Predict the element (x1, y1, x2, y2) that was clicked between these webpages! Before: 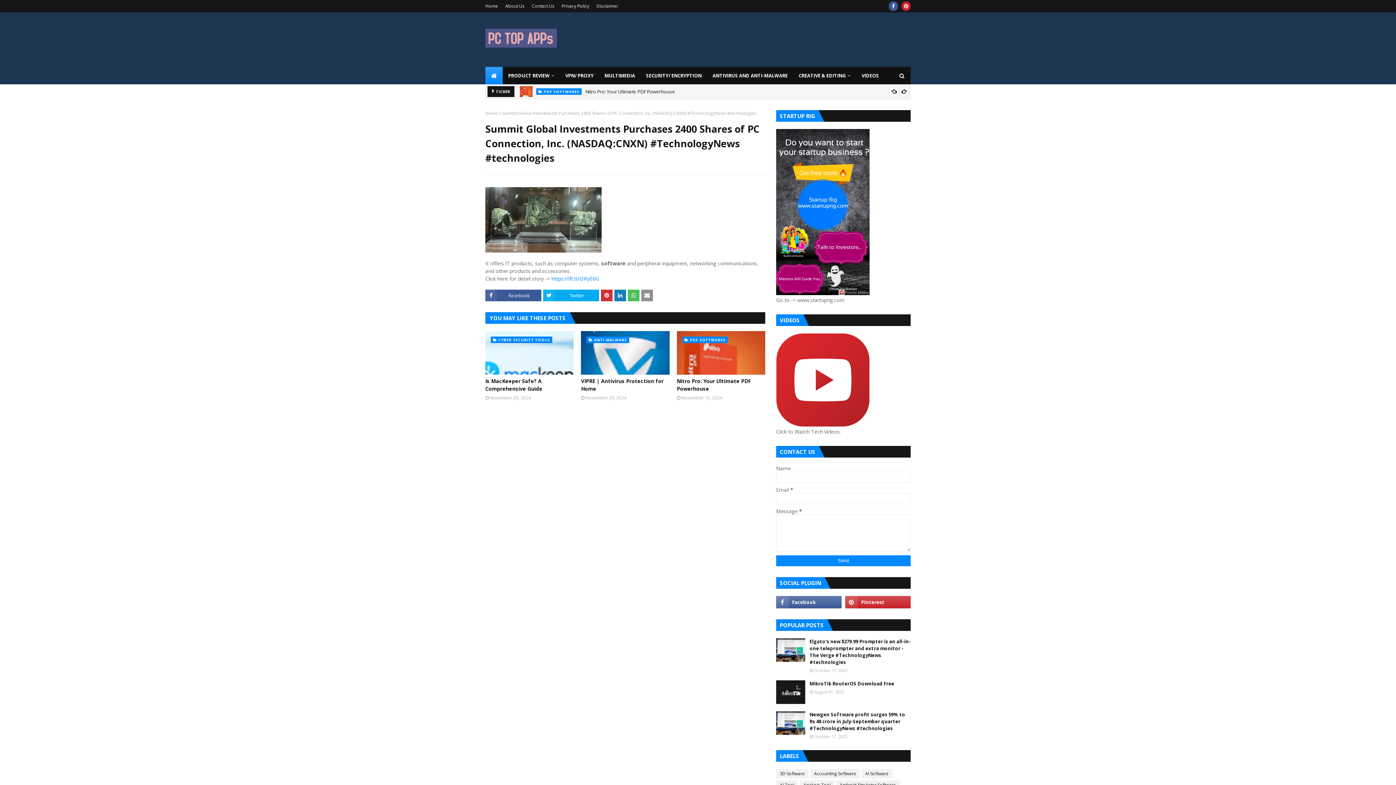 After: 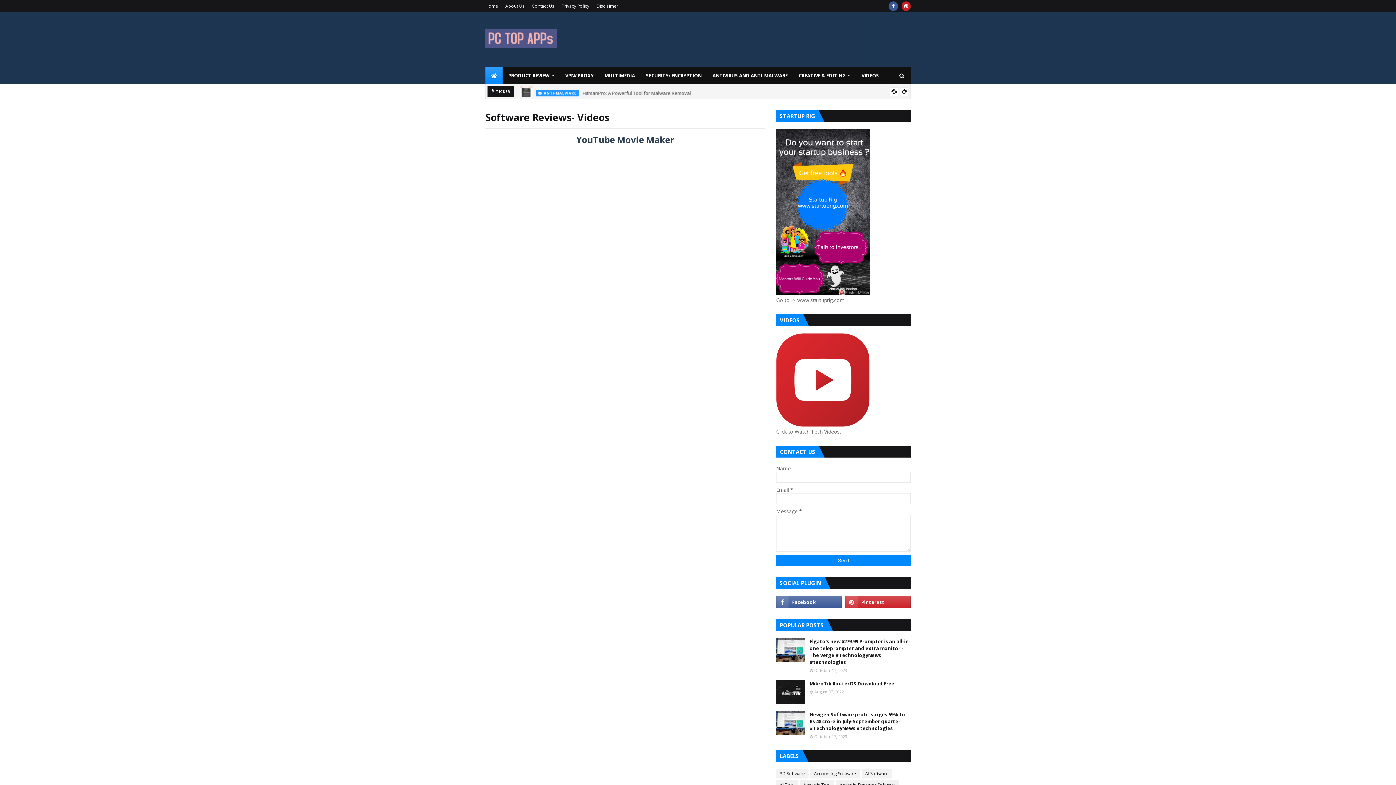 Action: bbox: (856, 66, 884, 84) label: VIDEOS